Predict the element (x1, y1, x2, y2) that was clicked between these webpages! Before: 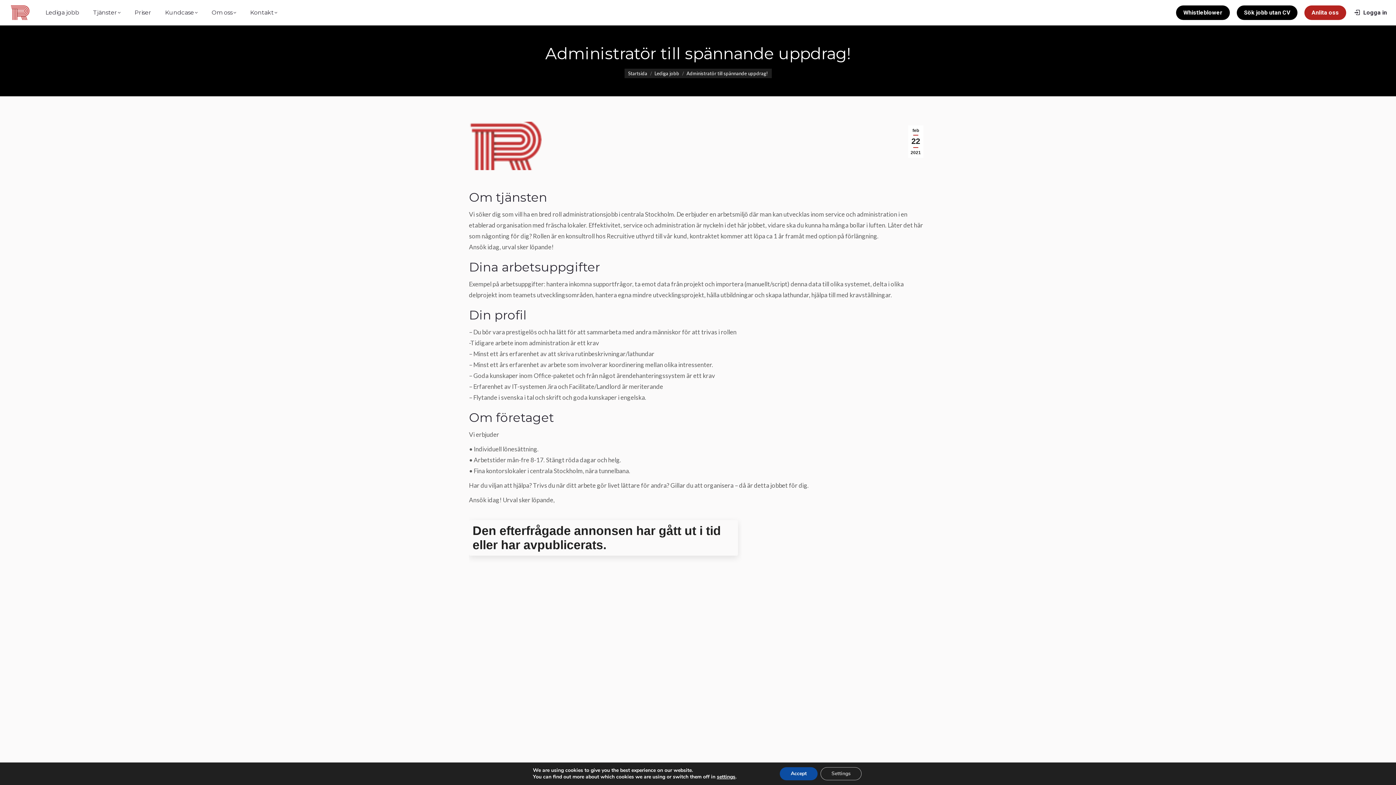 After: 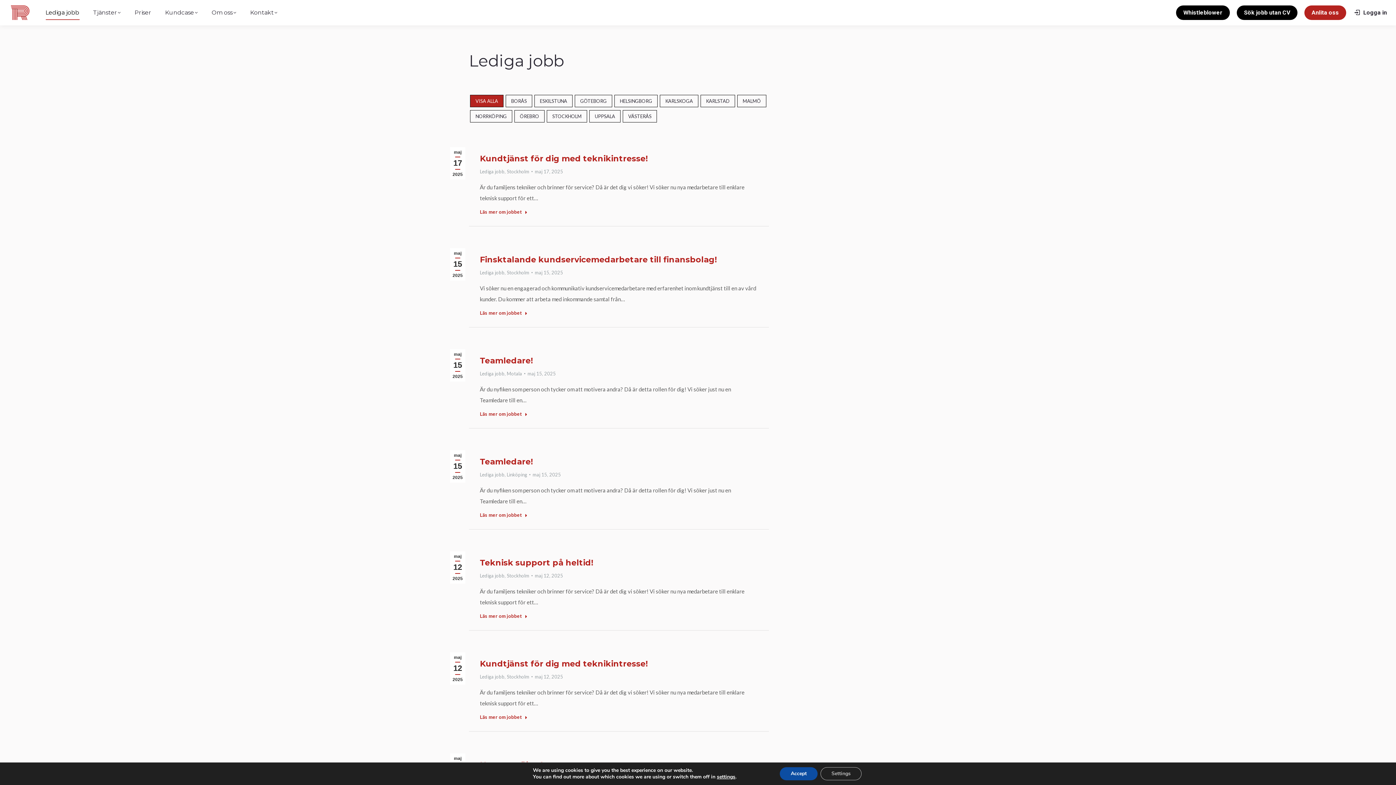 Action: bbox: (40, 6, 84, 19) label: Lediga jobb